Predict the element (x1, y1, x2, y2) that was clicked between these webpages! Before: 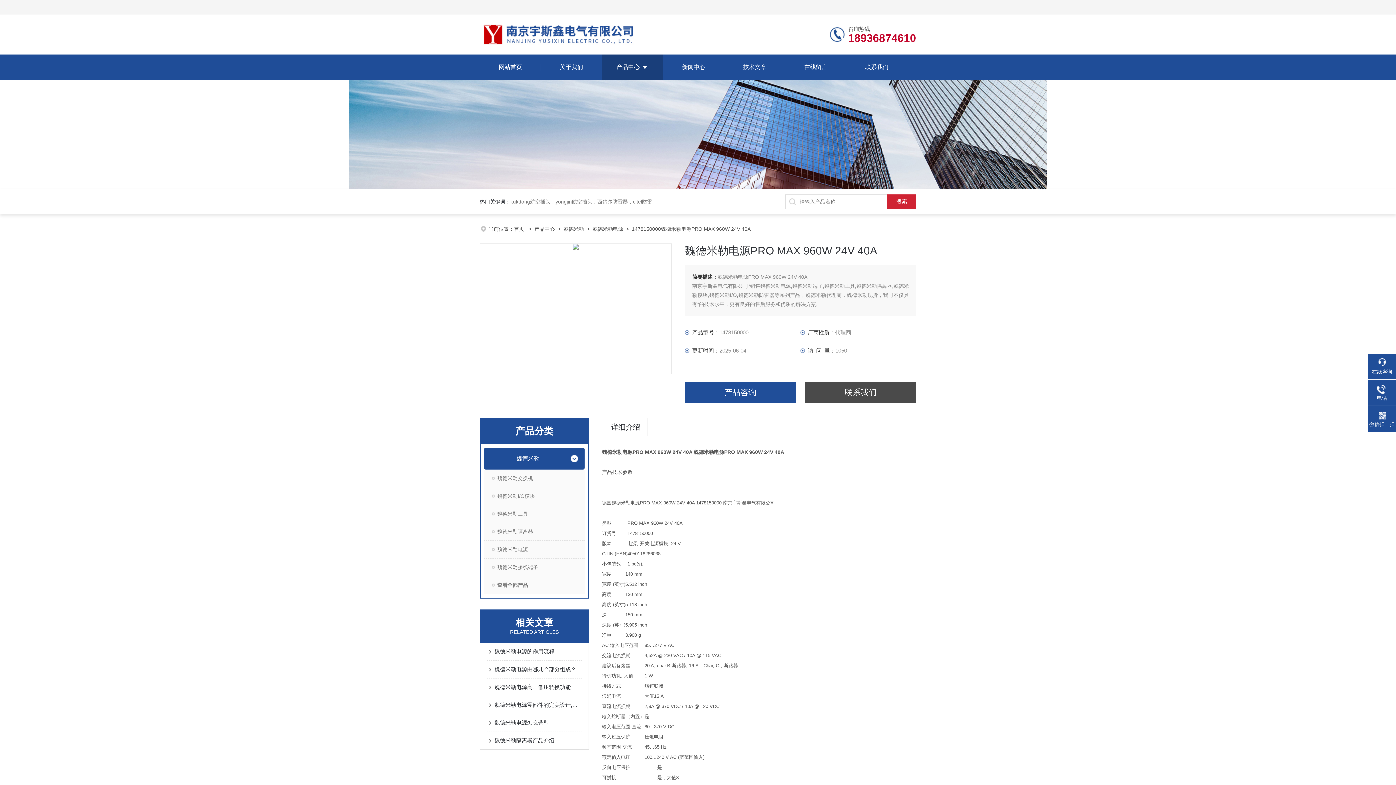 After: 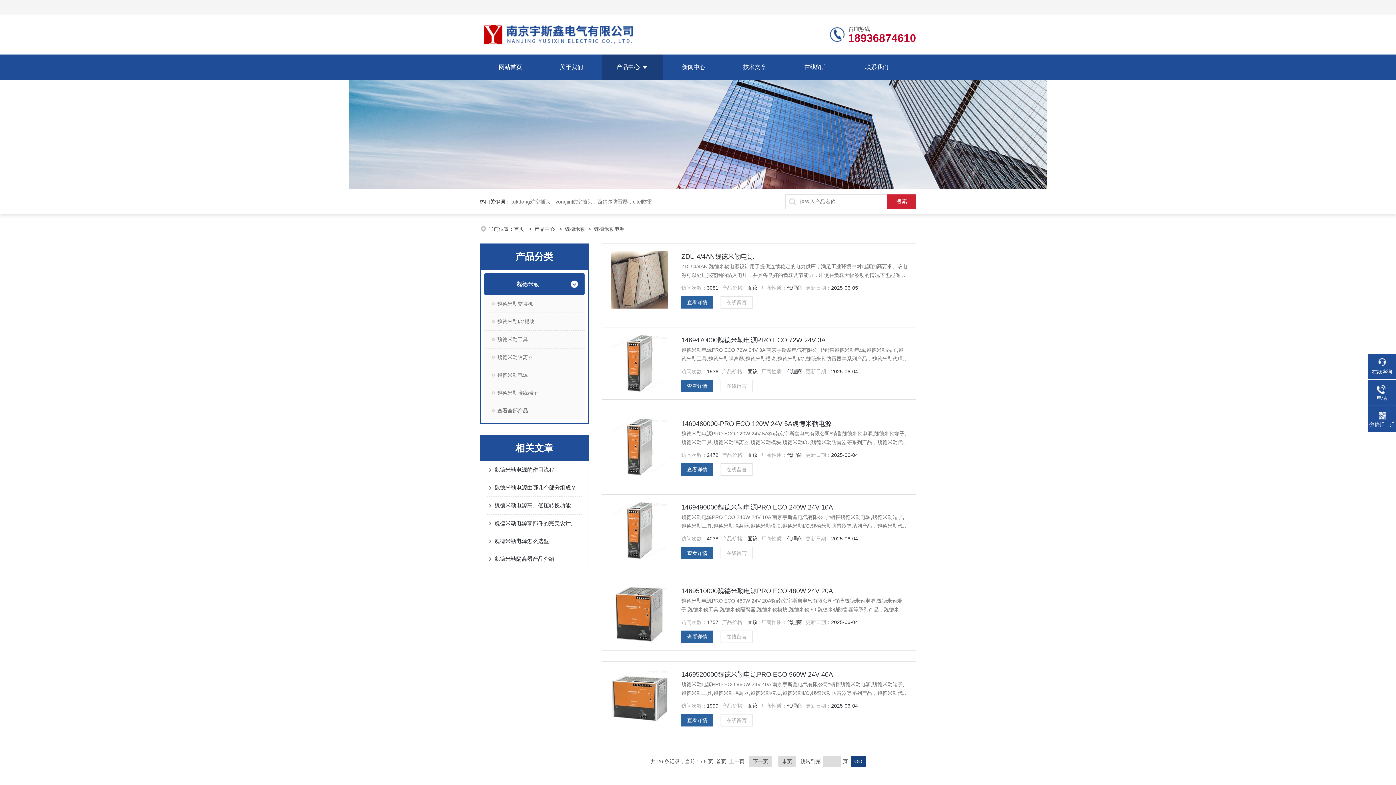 Action: label: 魏德米勒电源 bbox: (484, 540, 584, 558)